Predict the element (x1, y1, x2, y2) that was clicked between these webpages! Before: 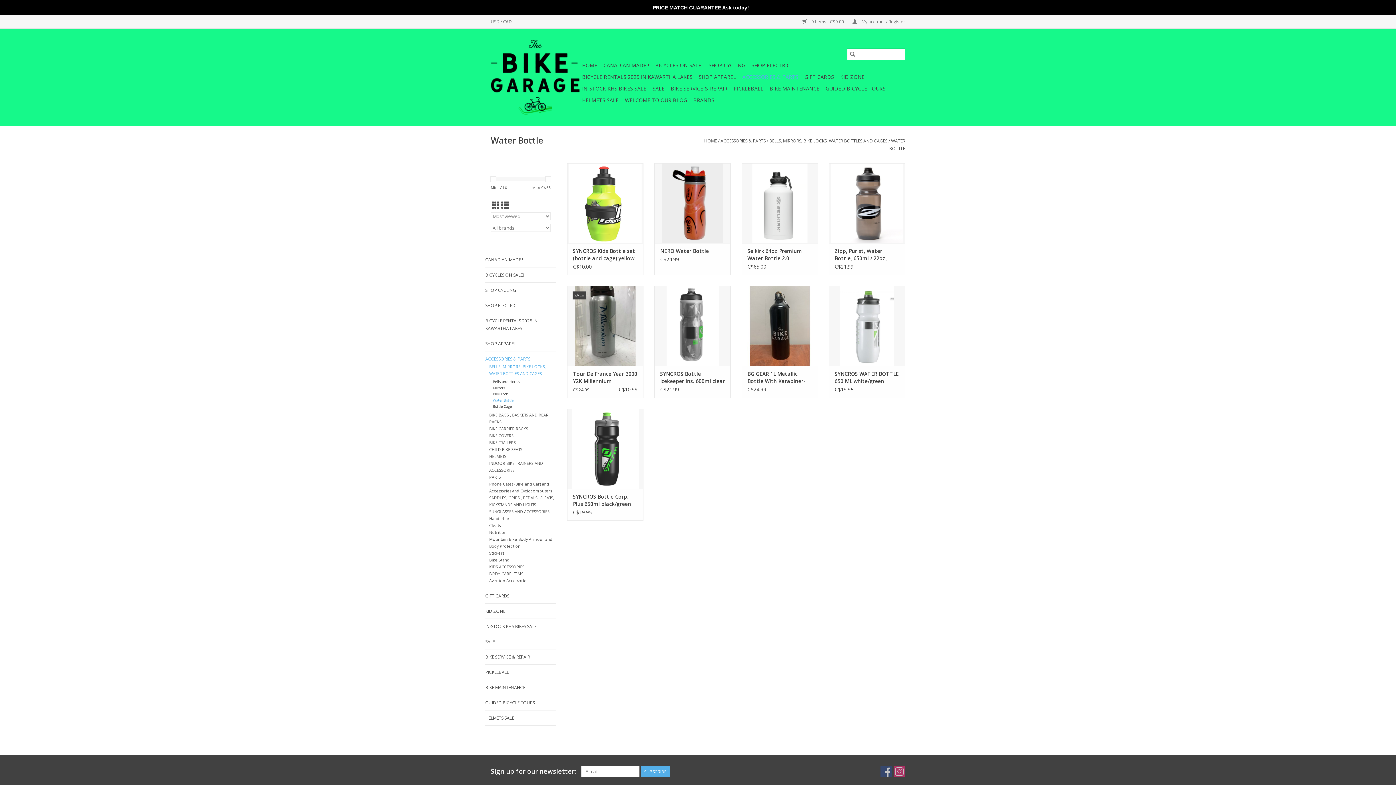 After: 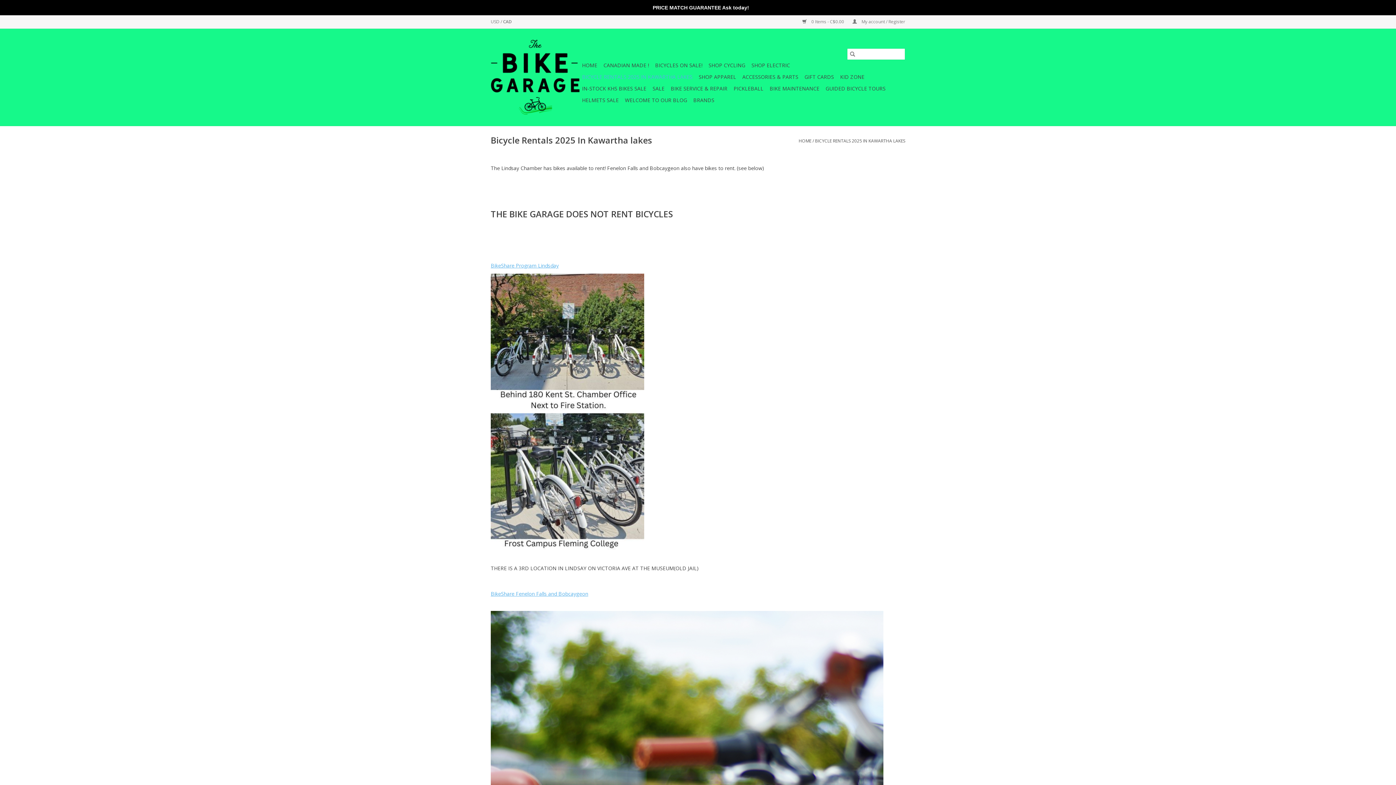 Action: bbox: (580, 71, 694, 82) label: BICYCLE RENTALS 2025 IN KAWARTHA LAKES